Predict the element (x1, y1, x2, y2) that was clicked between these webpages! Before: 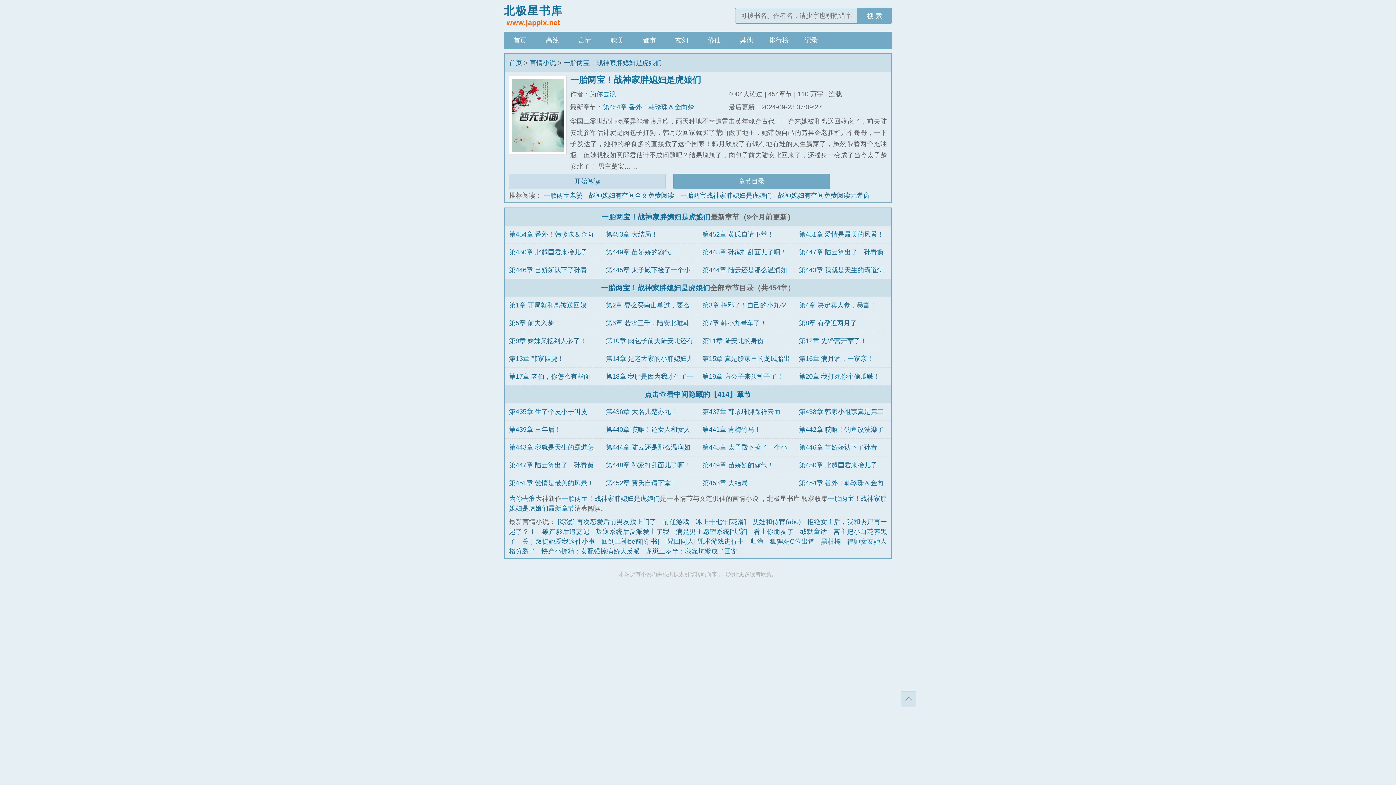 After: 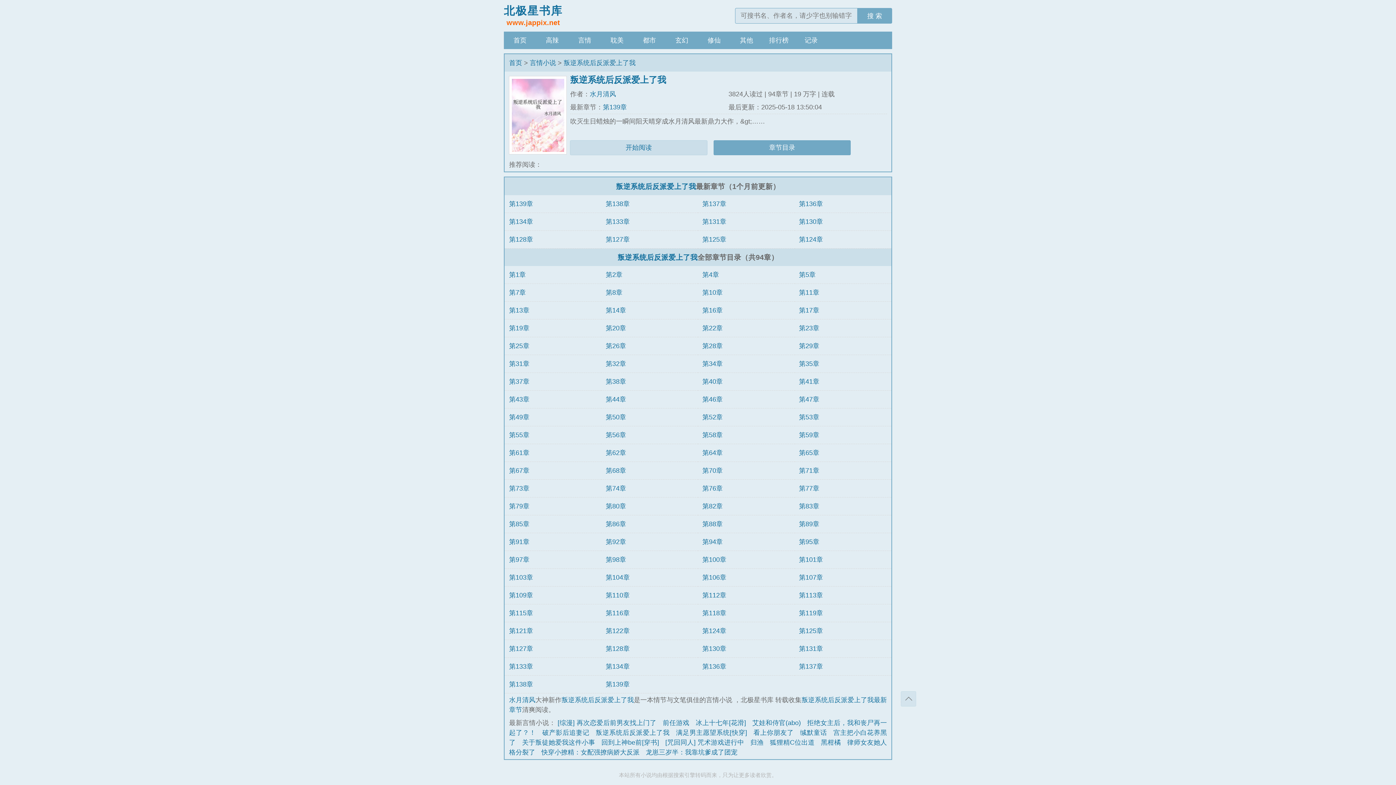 Action: label: 叛逆系统后反派爱上了我 bbox: (595, 528, 669, 535)